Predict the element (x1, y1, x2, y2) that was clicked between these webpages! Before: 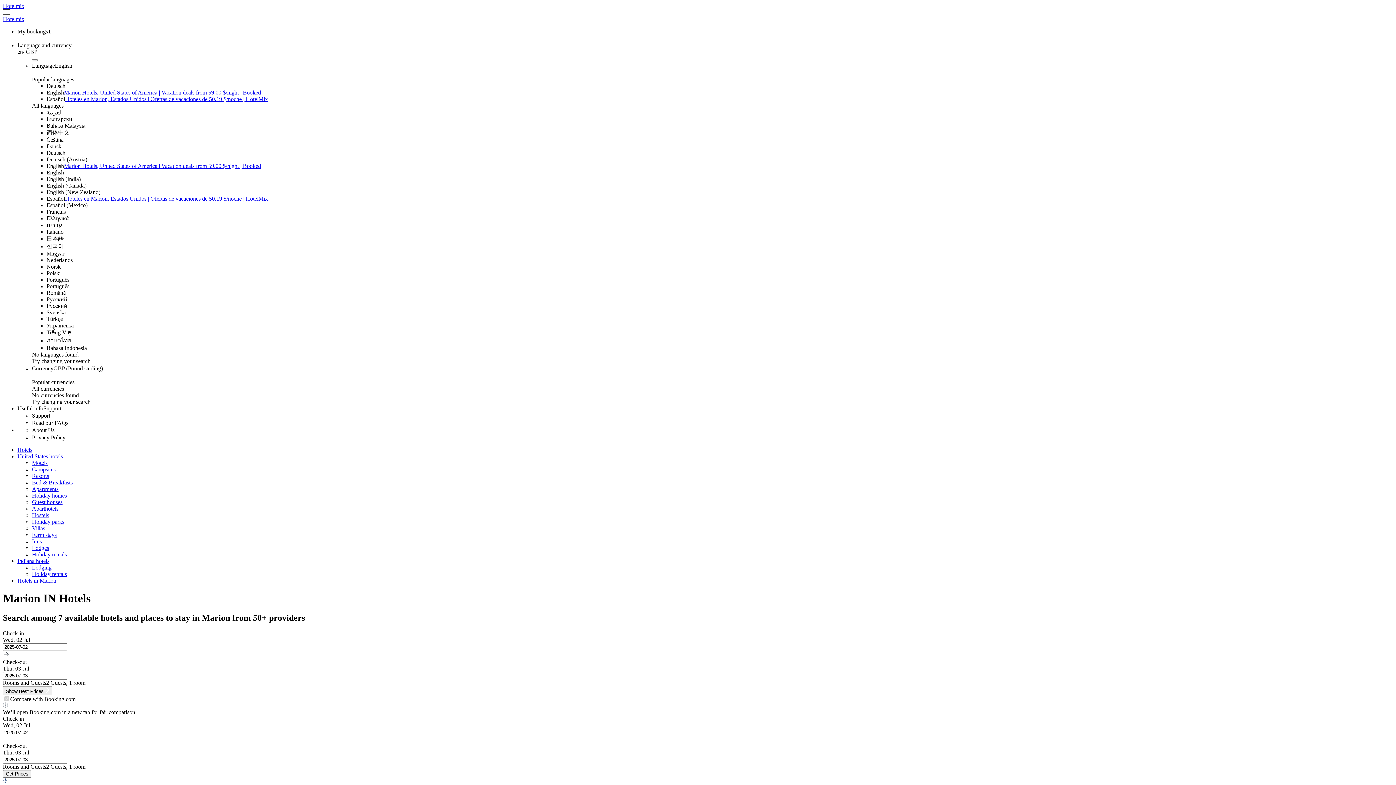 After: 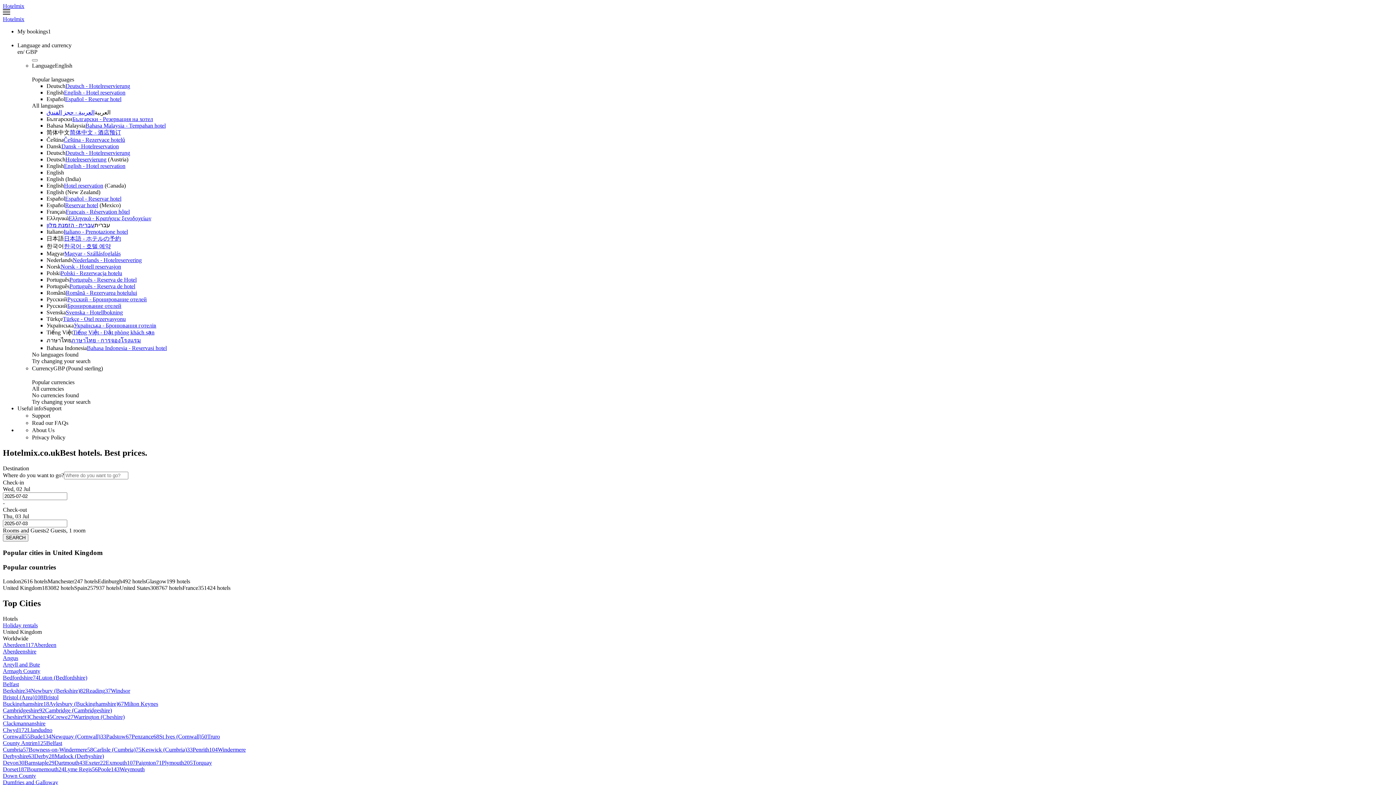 Action: label: Hotelmix bbox: (2, 2, 24, 9)